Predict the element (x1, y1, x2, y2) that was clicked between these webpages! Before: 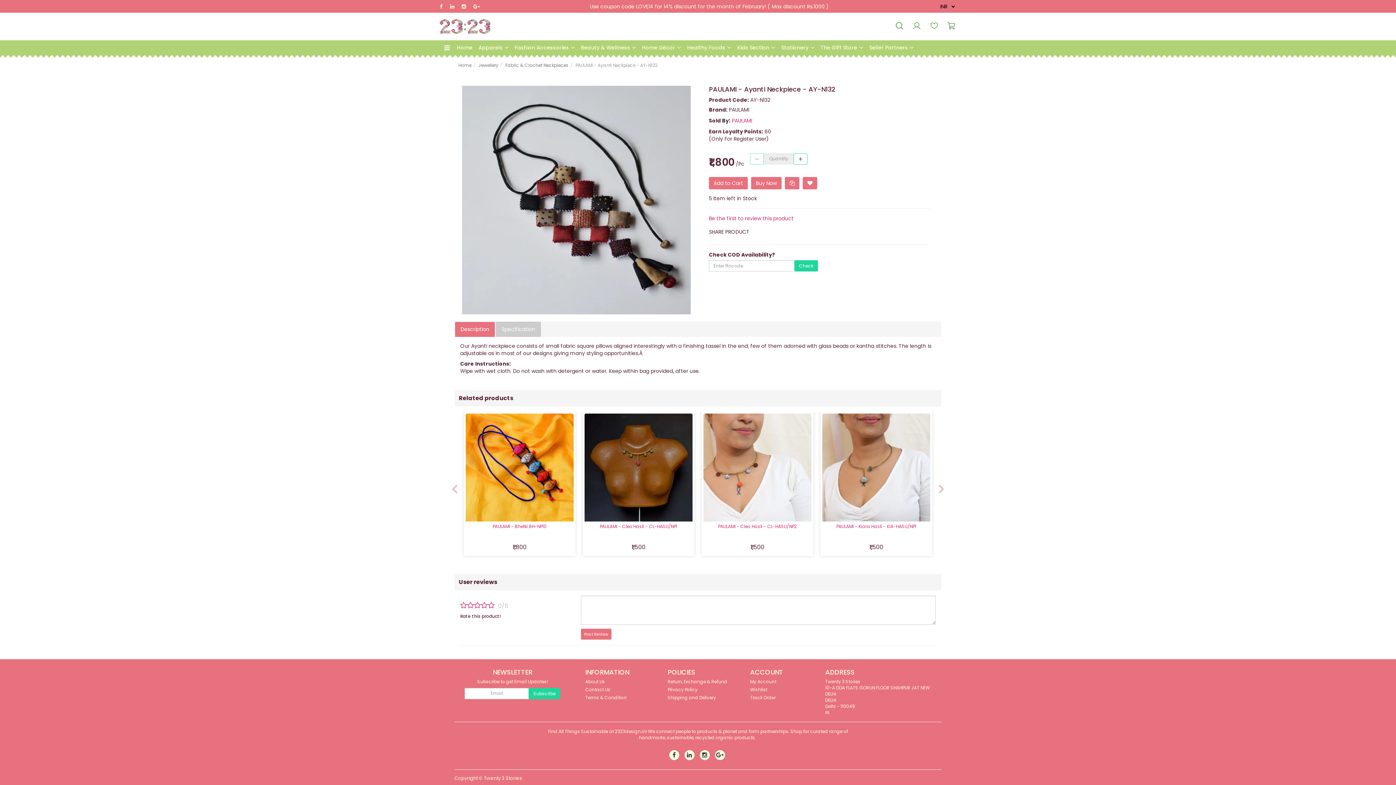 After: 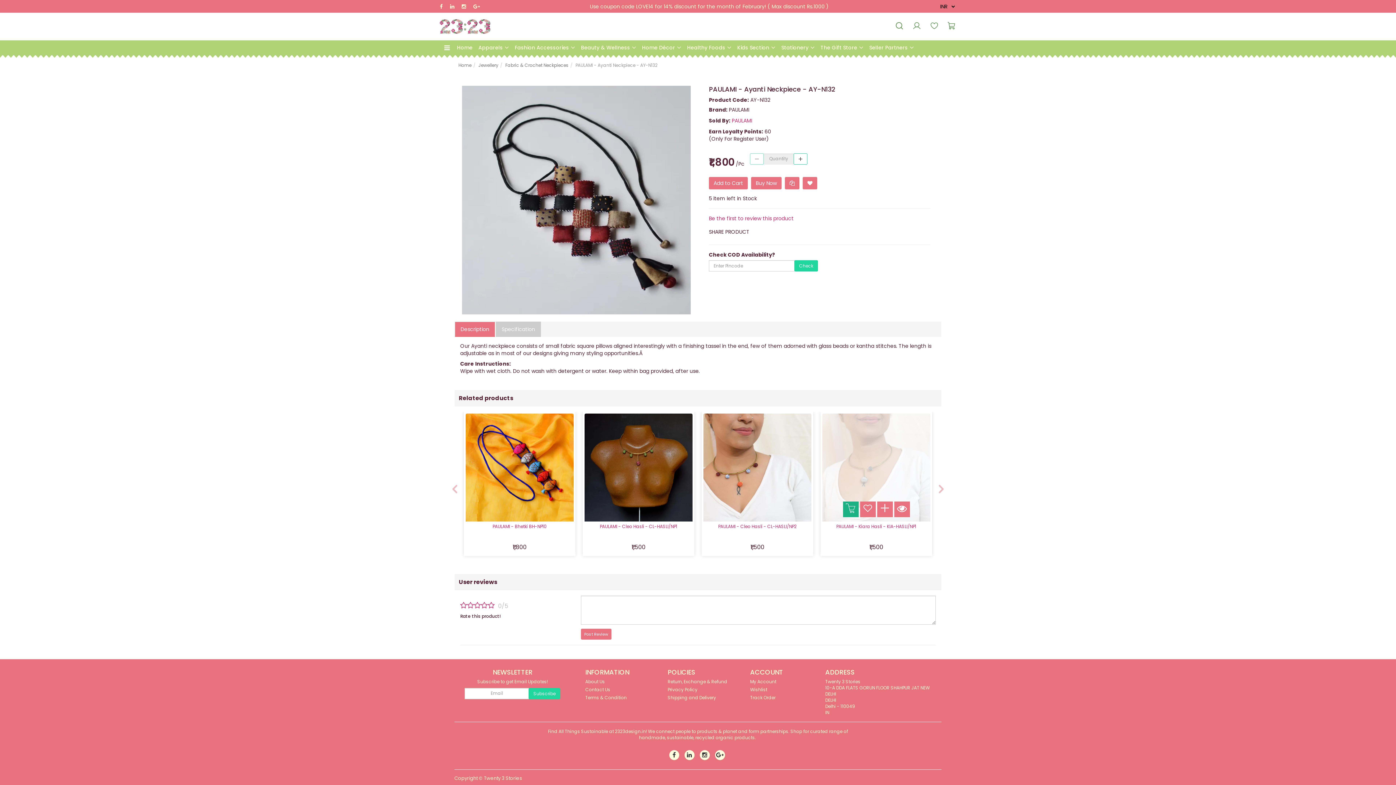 Action: bbox: (843, 501, 858, 517)